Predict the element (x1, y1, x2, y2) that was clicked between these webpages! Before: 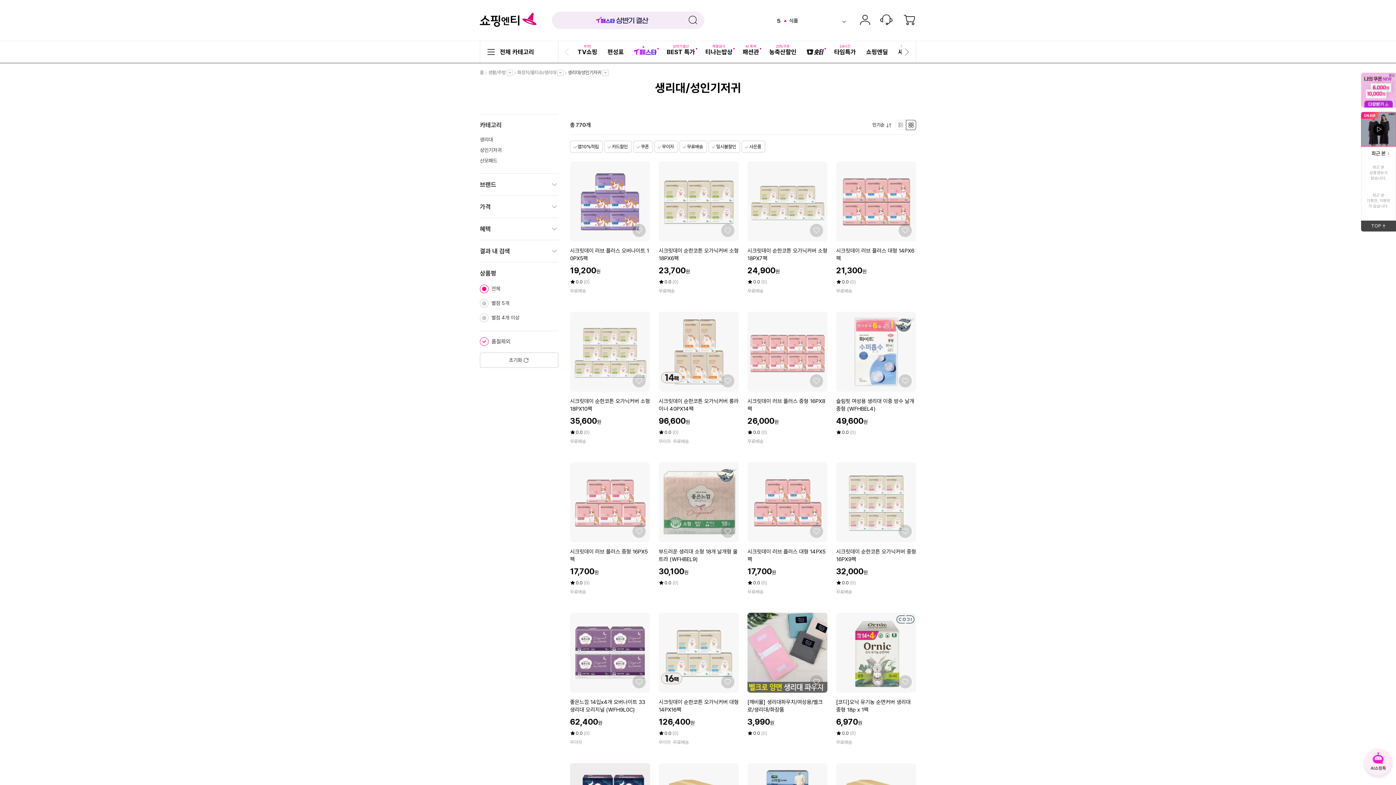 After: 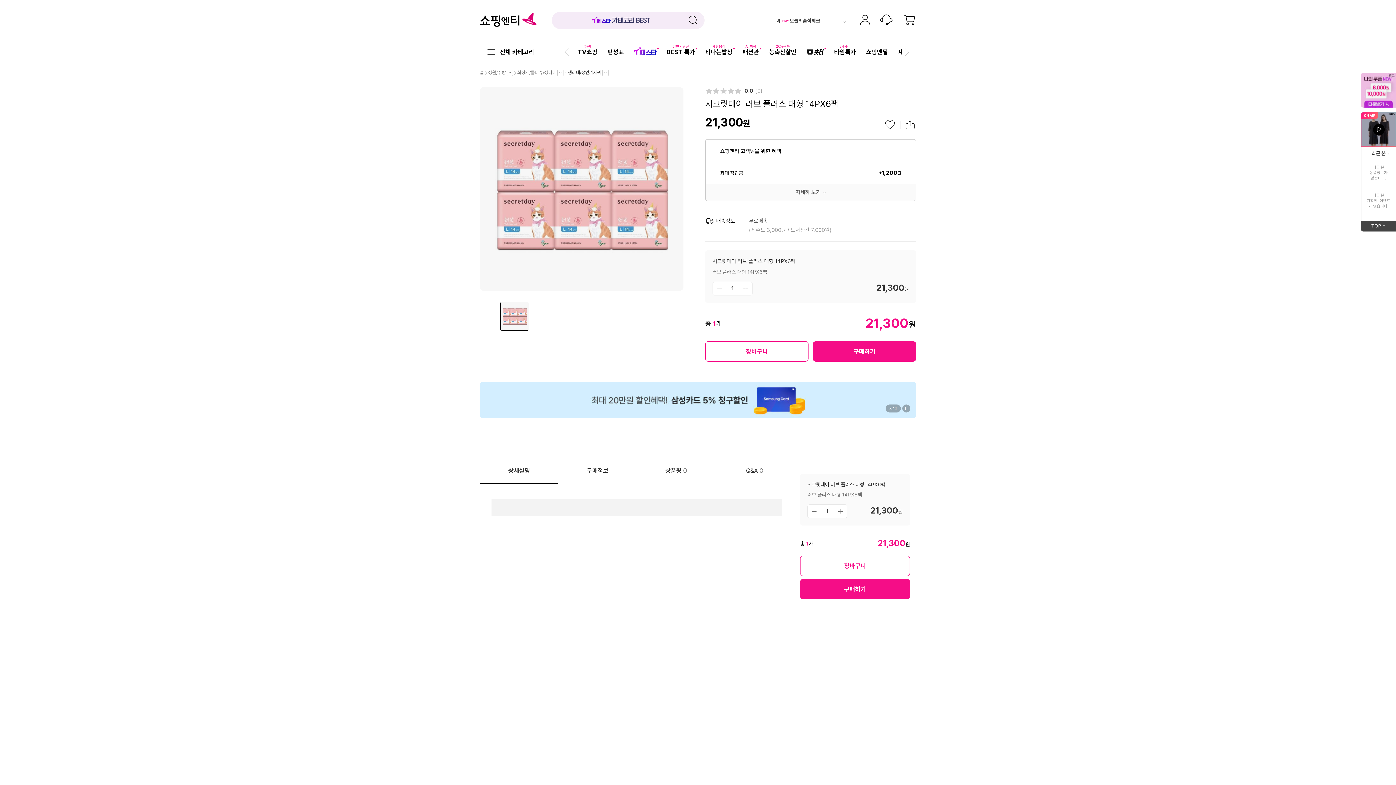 Action: bbox: (836, 288, 916, 294) label: 무료배송